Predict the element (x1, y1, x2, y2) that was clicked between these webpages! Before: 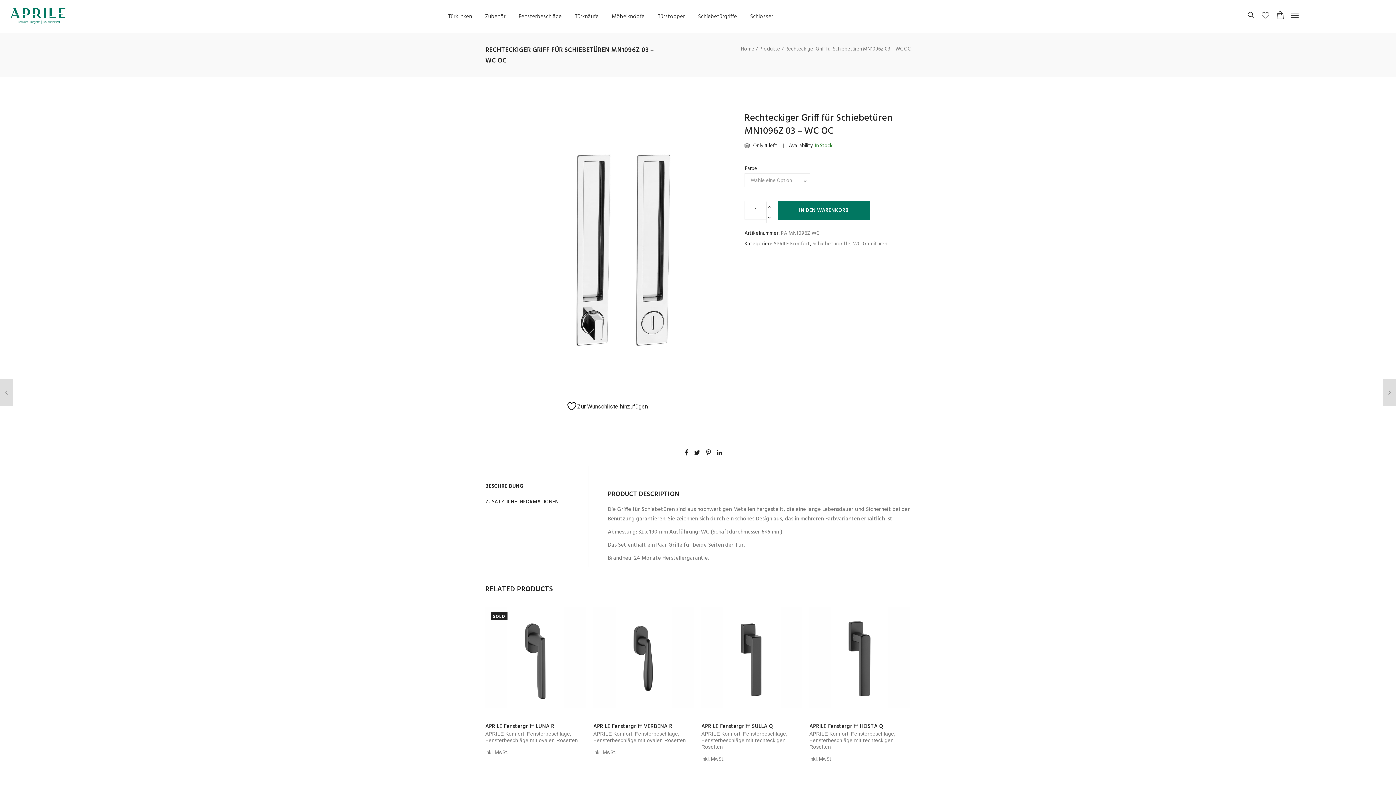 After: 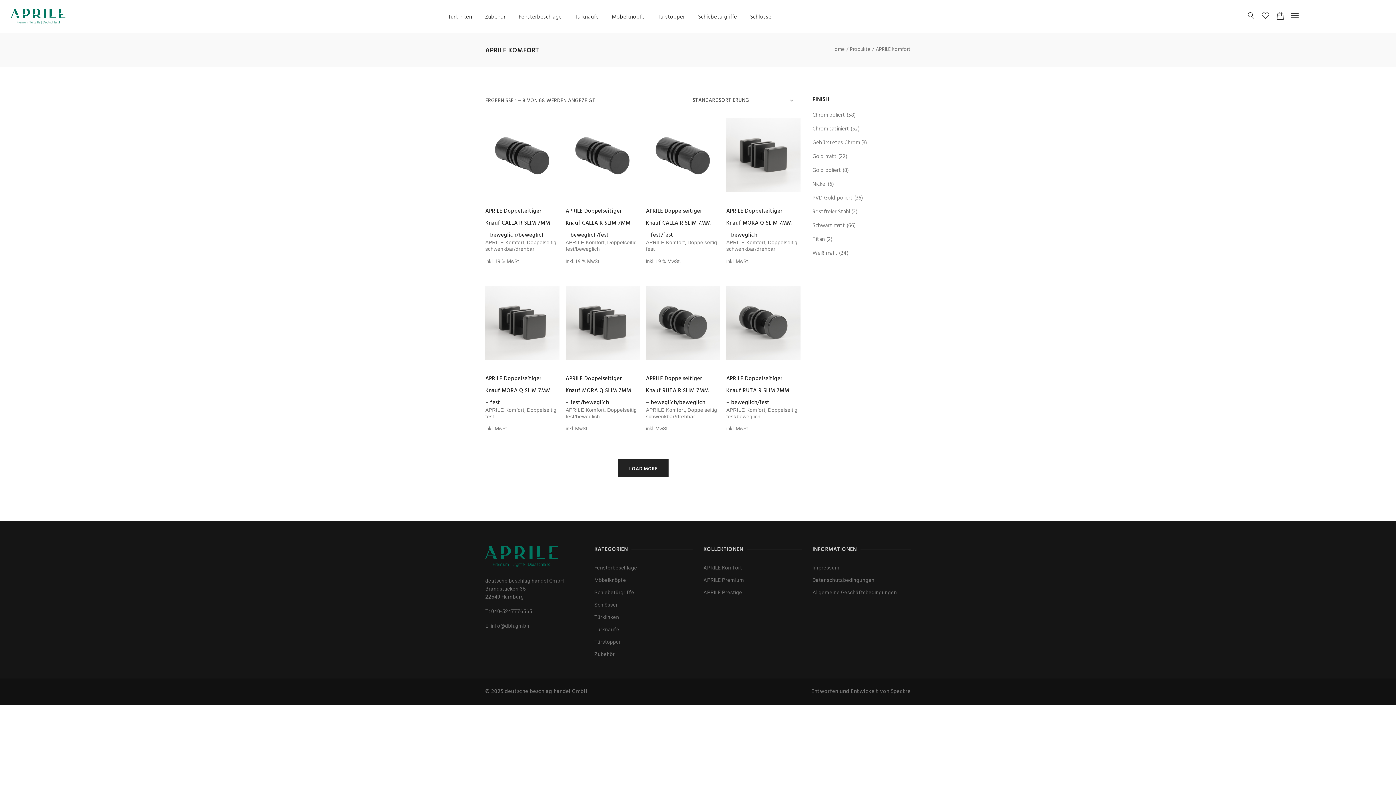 Action: label: APRILE Komfort bbox: (593, 731, 632, 737)